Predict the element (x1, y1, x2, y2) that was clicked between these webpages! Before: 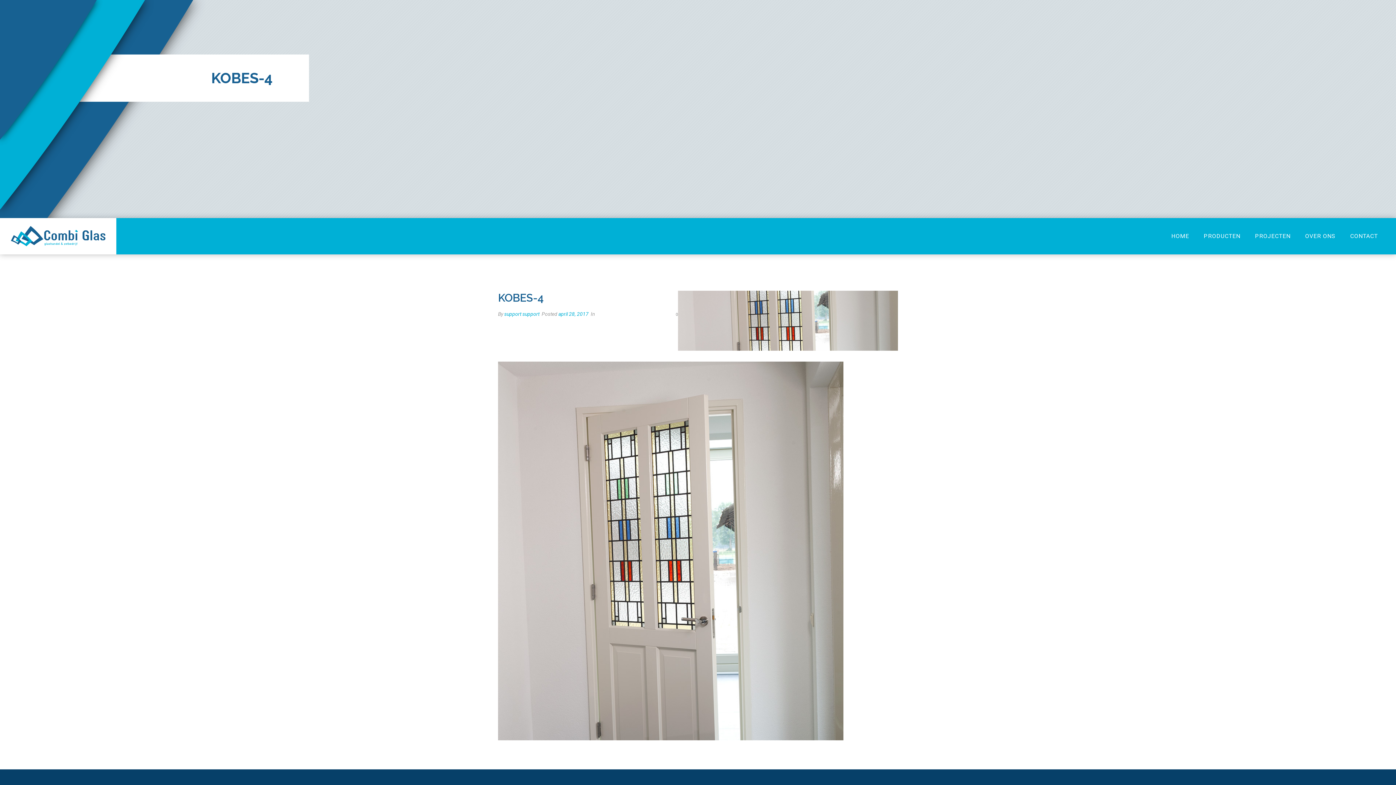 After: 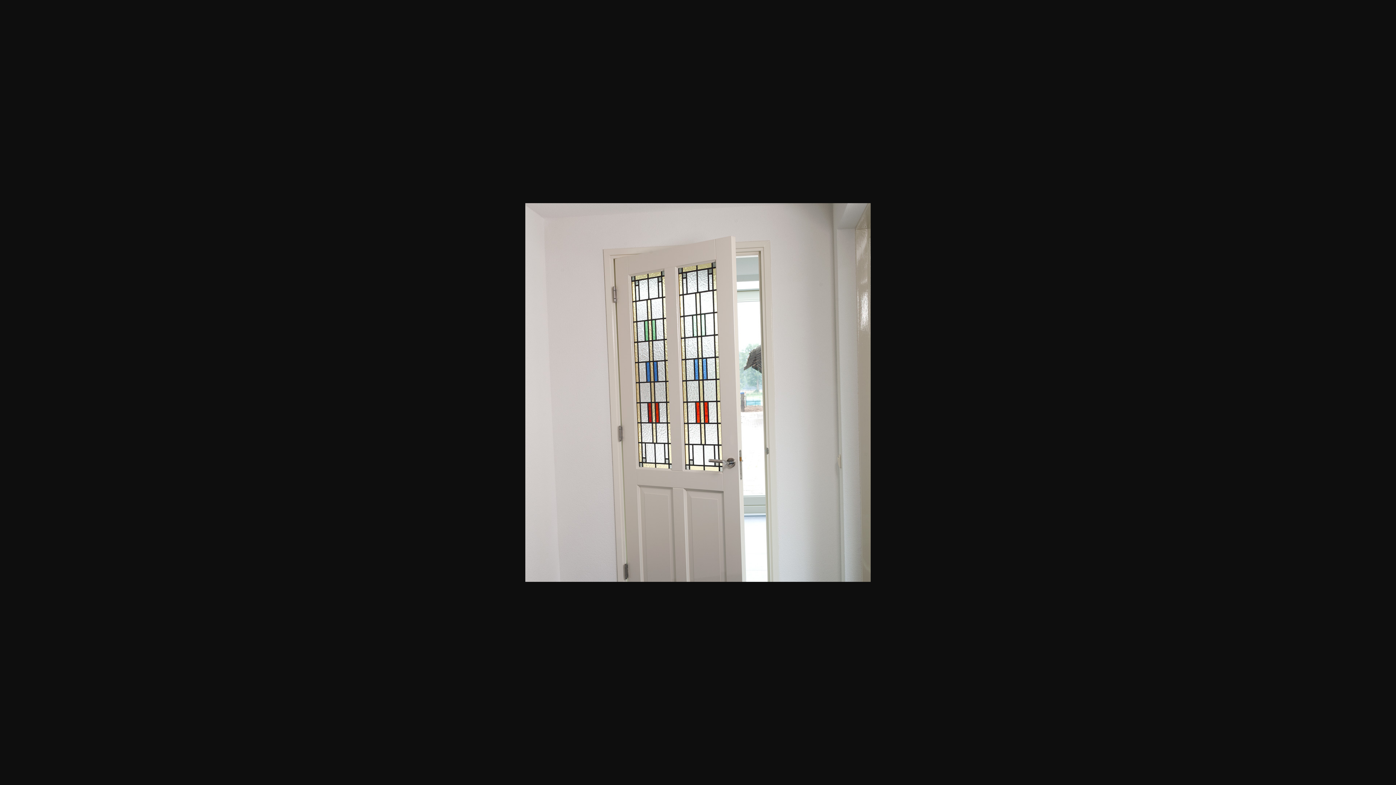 Action: bbox: (498, 547, 843, 554)